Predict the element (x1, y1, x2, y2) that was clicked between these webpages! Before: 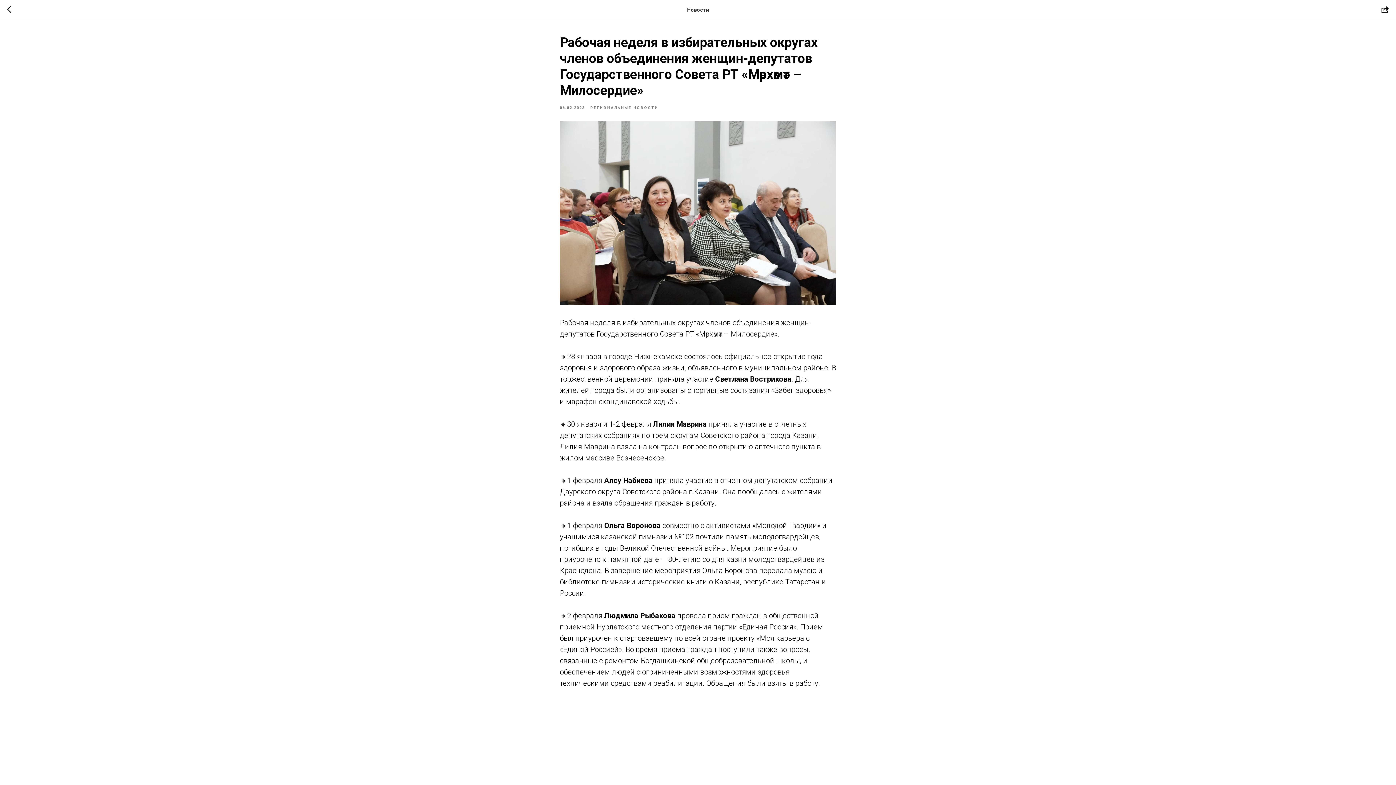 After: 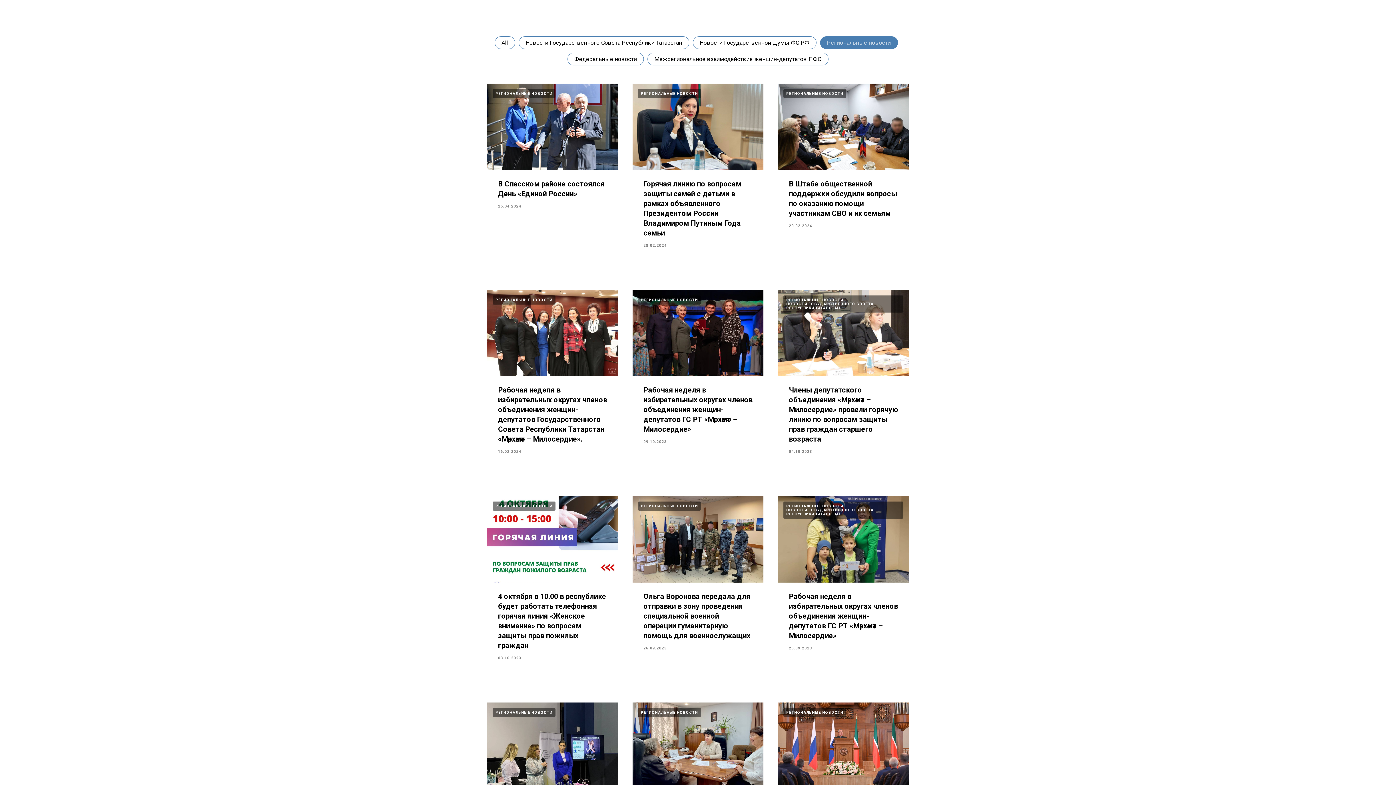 Action: bbox: (7, 5, 15, 14)